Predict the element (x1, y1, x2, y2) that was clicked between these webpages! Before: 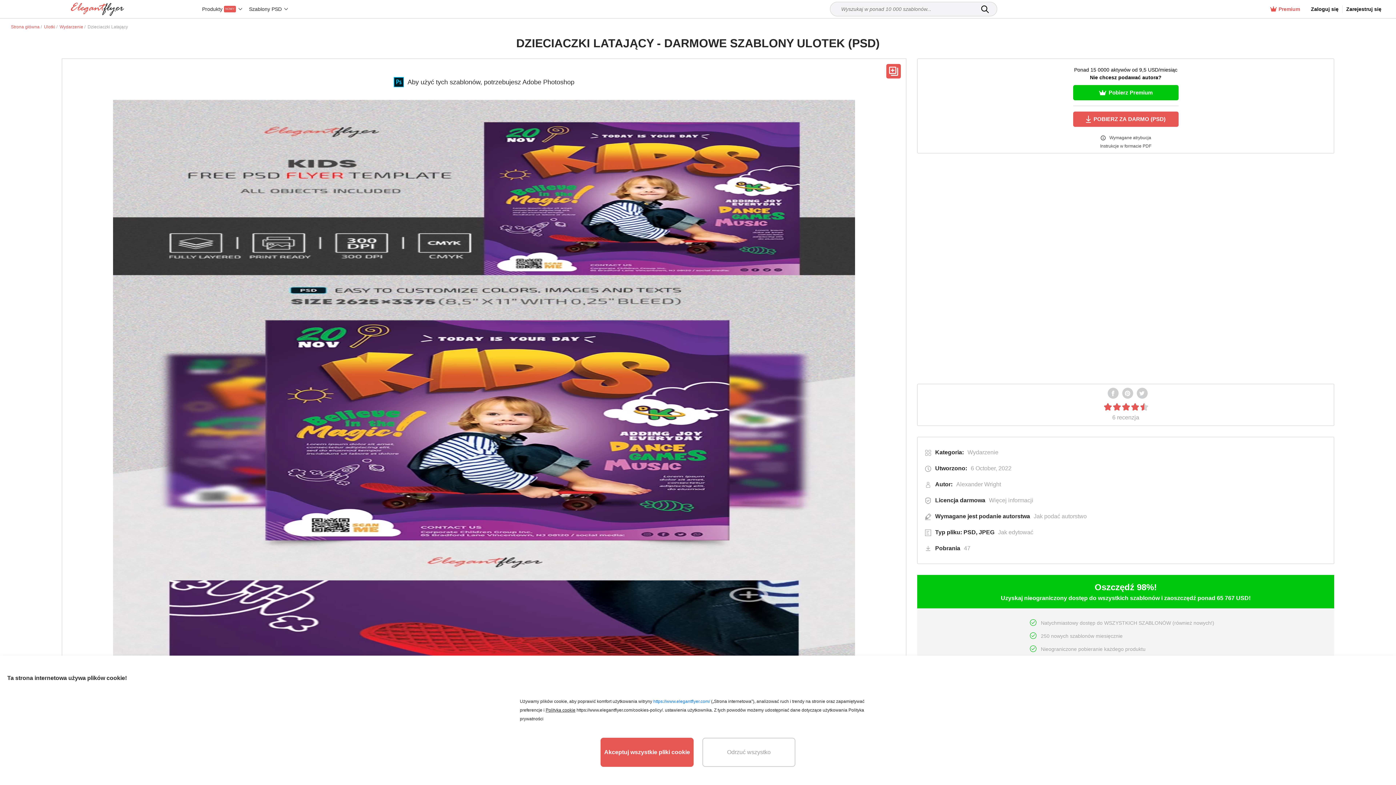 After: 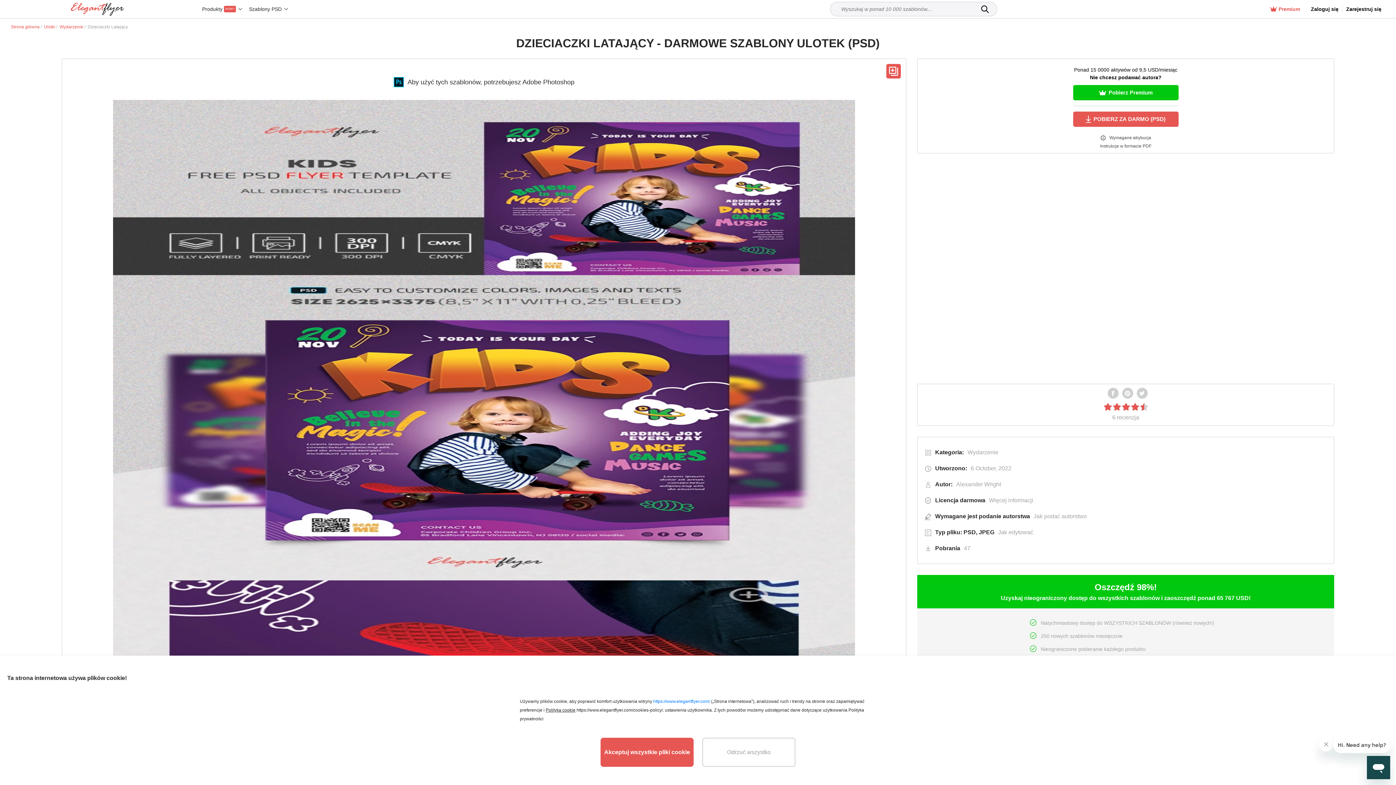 Action: bbox: (980, 1, 989, 16)